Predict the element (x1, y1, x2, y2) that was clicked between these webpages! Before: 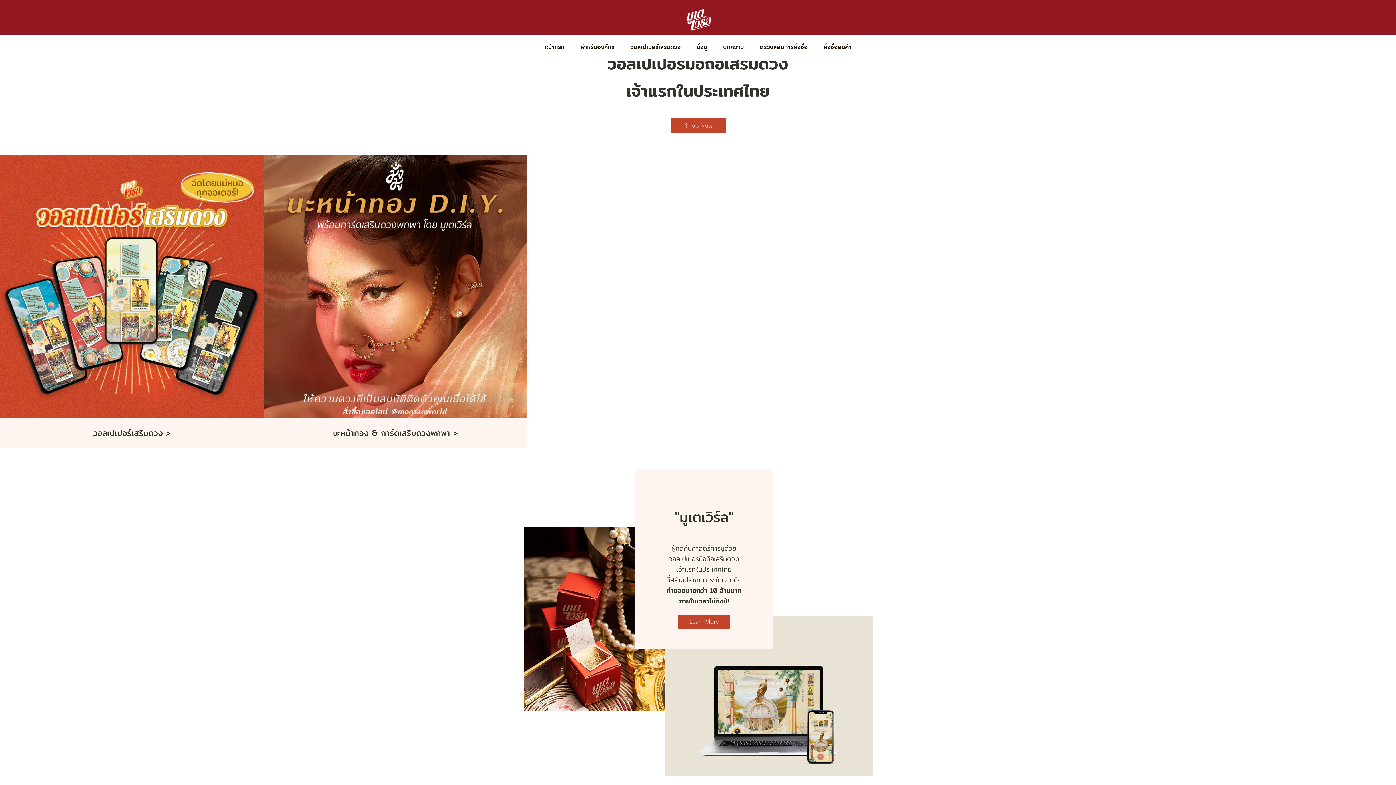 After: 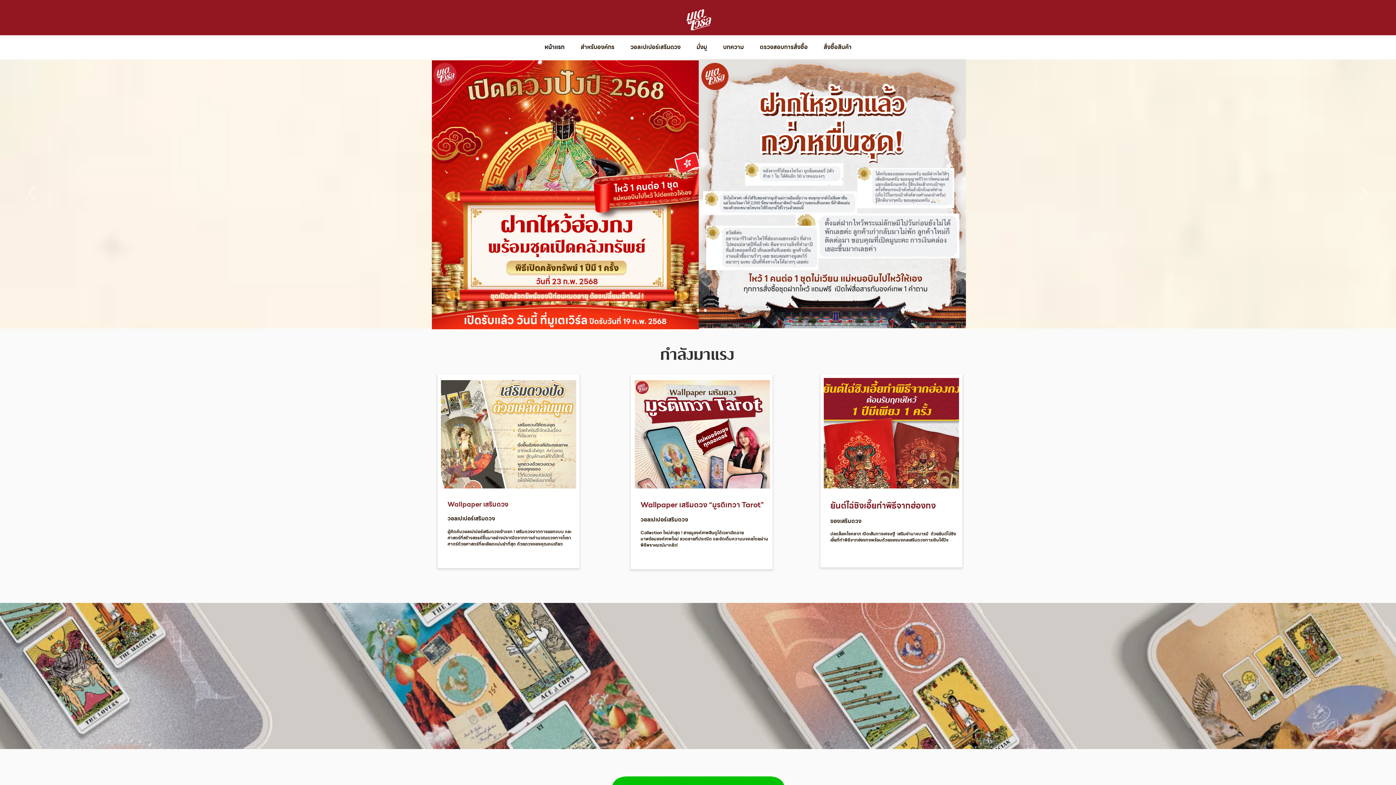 Action: label: Shop Now bbox: (671, 118, 726, 133)